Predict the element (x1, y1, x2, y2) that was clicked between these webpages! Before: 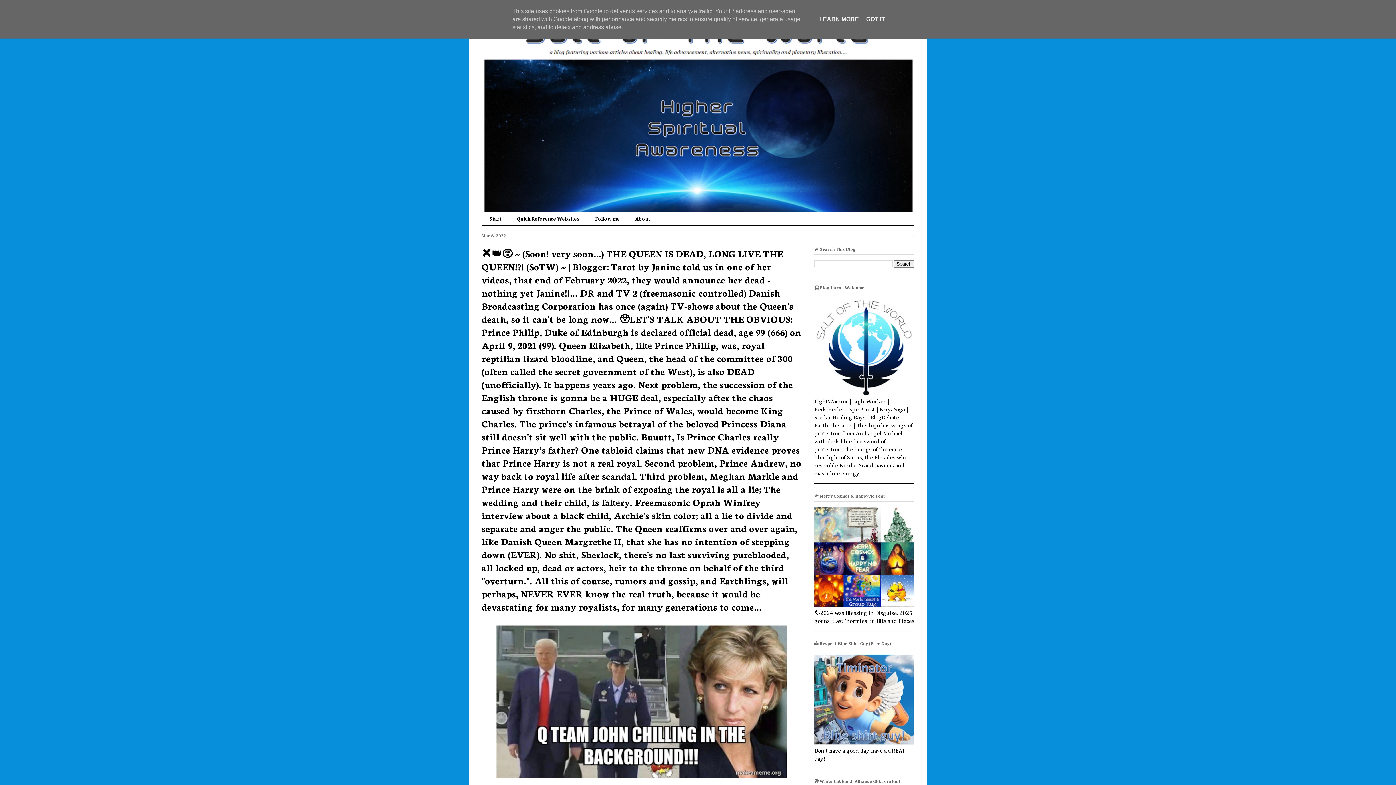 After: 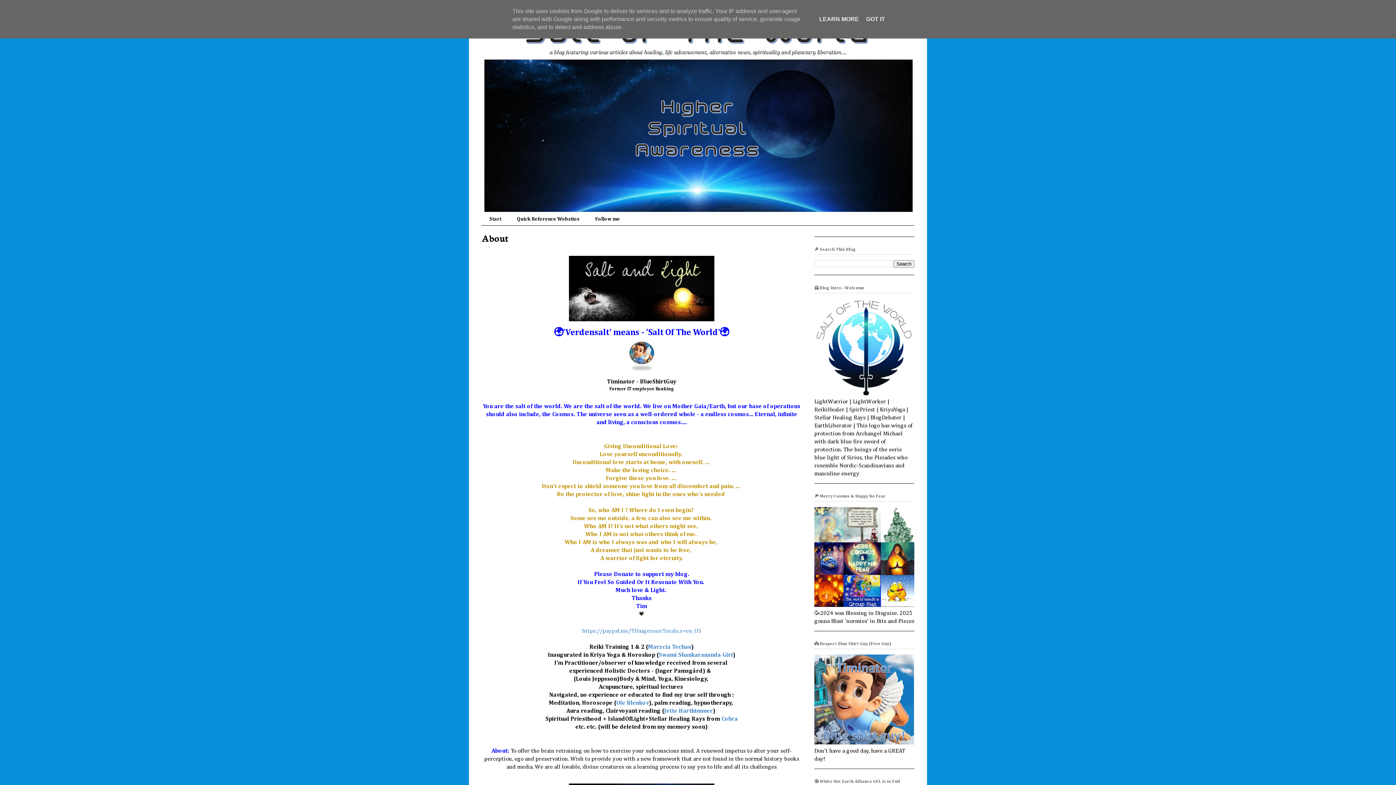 Action: label: About bbox: (628, 213, 657, 225)